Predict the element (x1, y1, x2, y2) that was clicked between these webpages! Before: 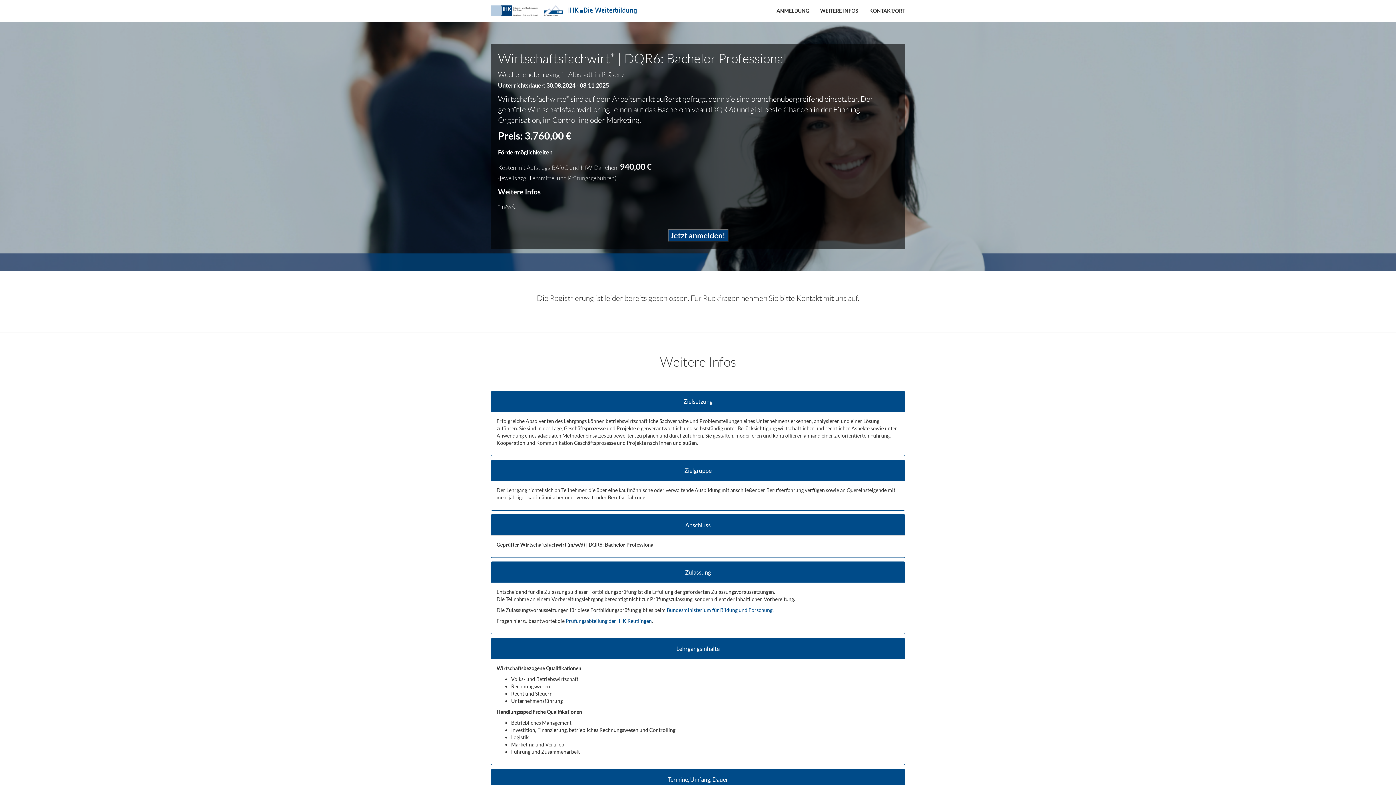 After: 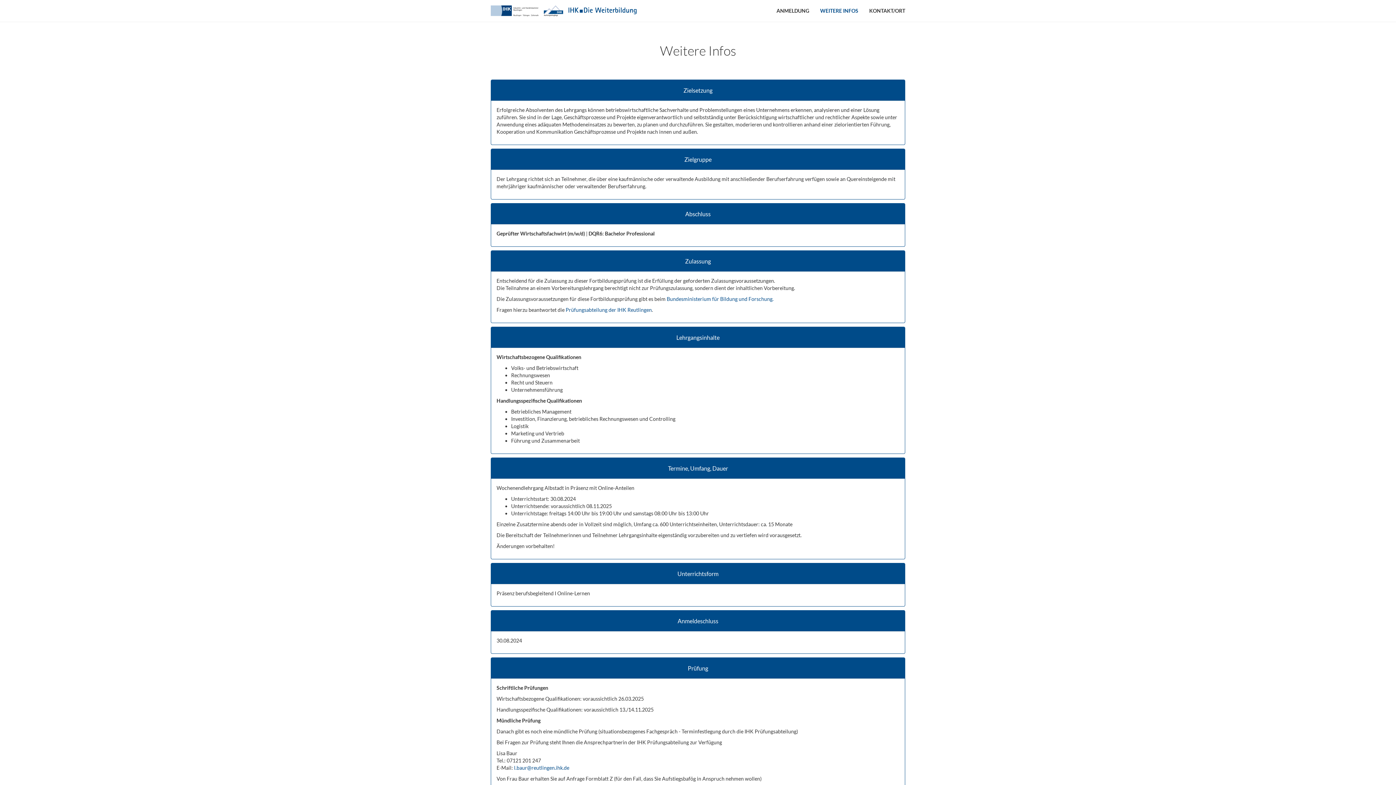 Action: label: WEITERE INFOS bbox: (814, 0, 864, 21)